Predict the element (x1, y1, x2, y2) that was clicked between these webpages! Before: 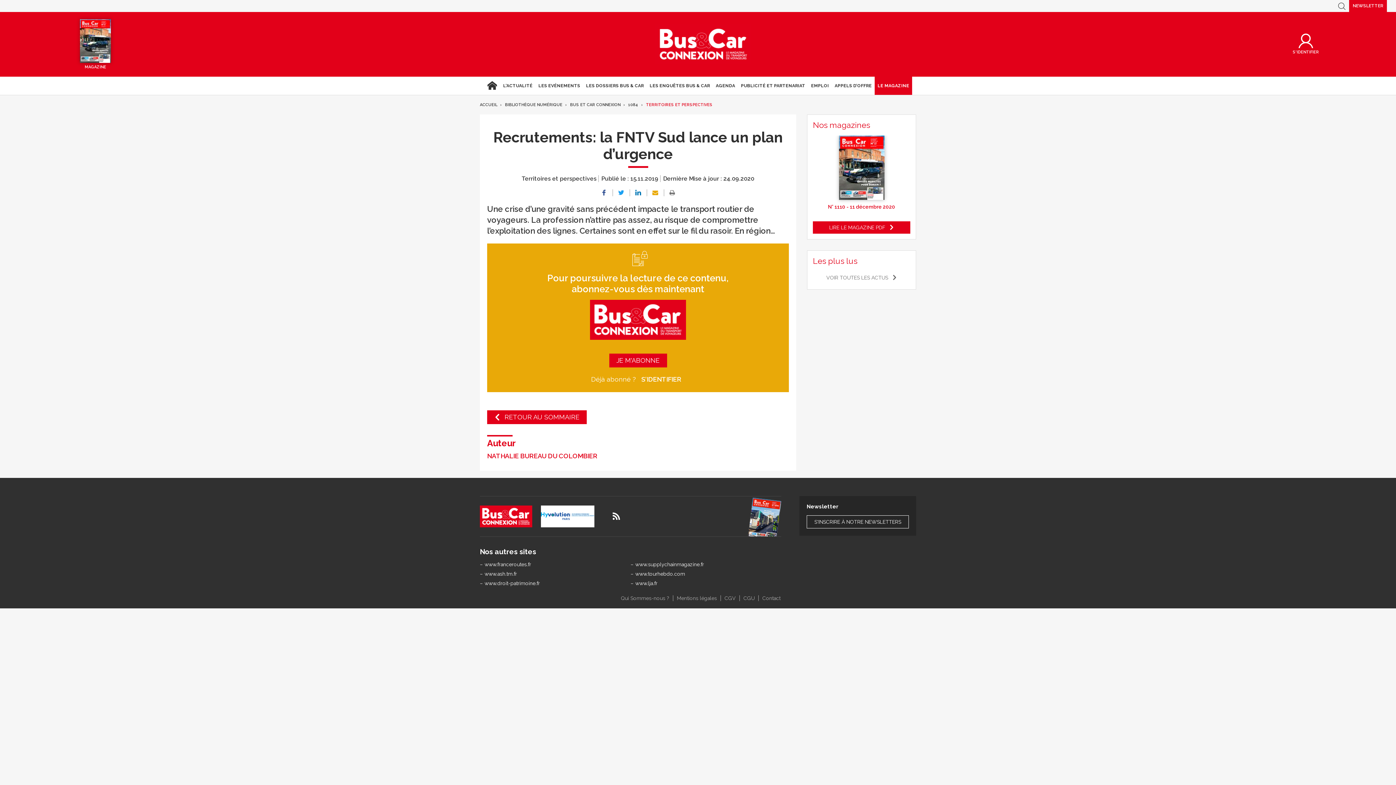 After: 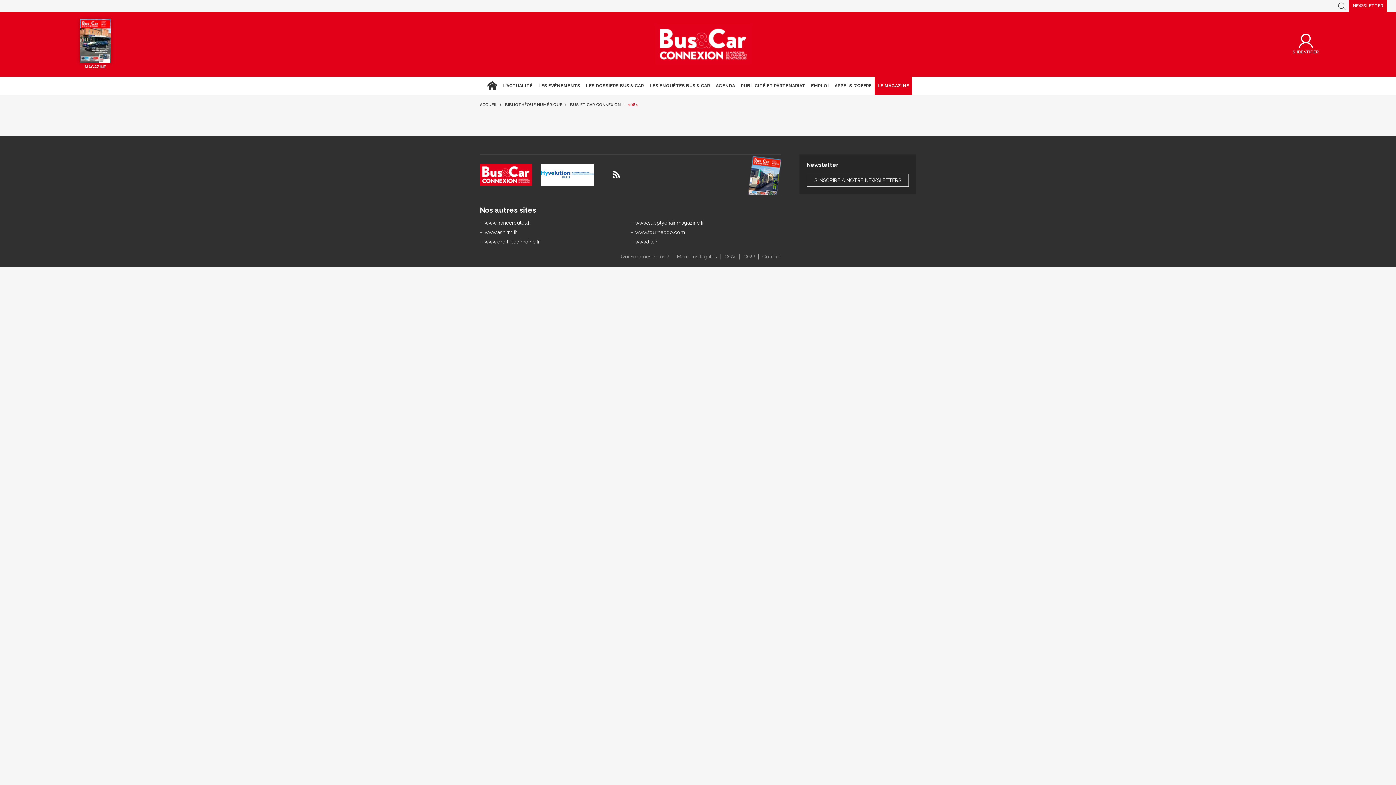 Action: bbox: (487, 410, 586, 424) label: RETOUR AU SOMMAIRE